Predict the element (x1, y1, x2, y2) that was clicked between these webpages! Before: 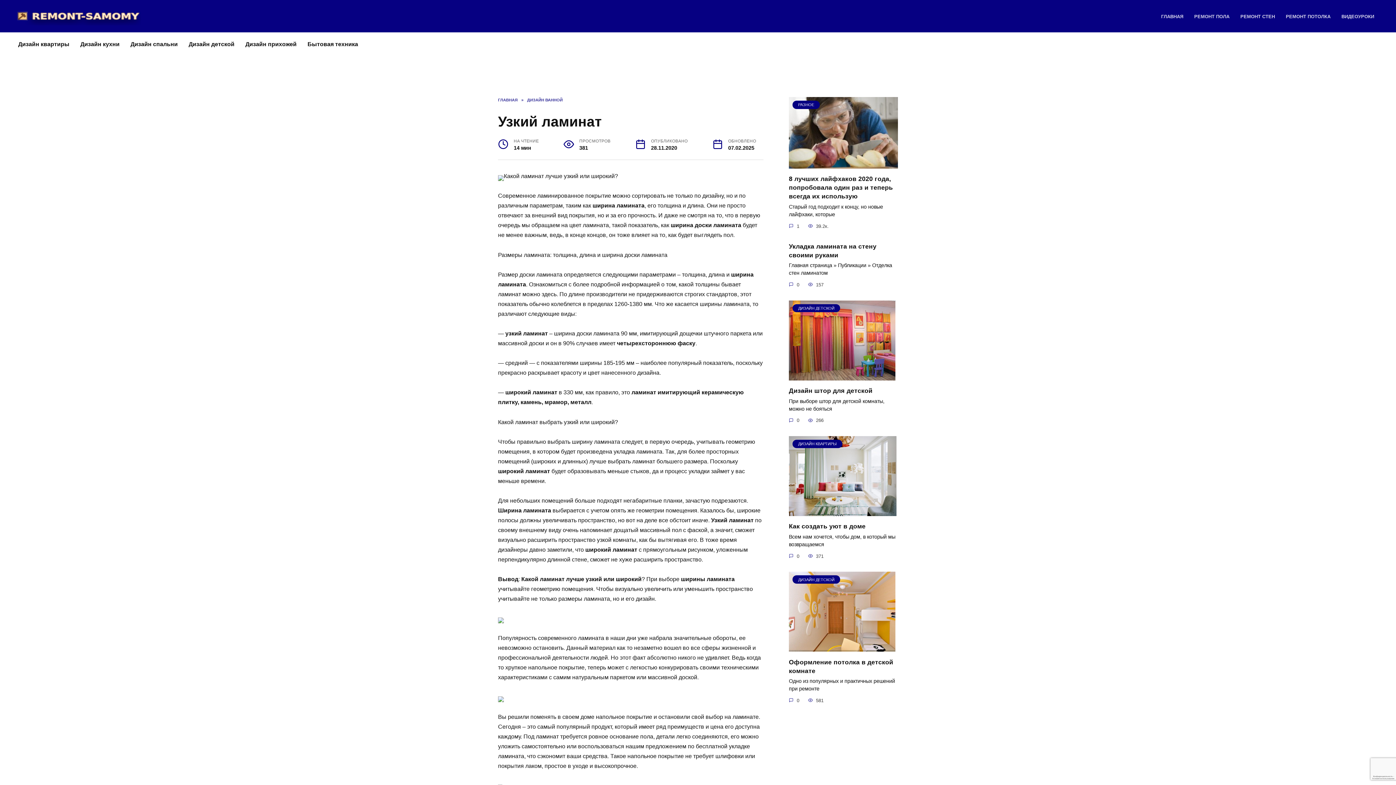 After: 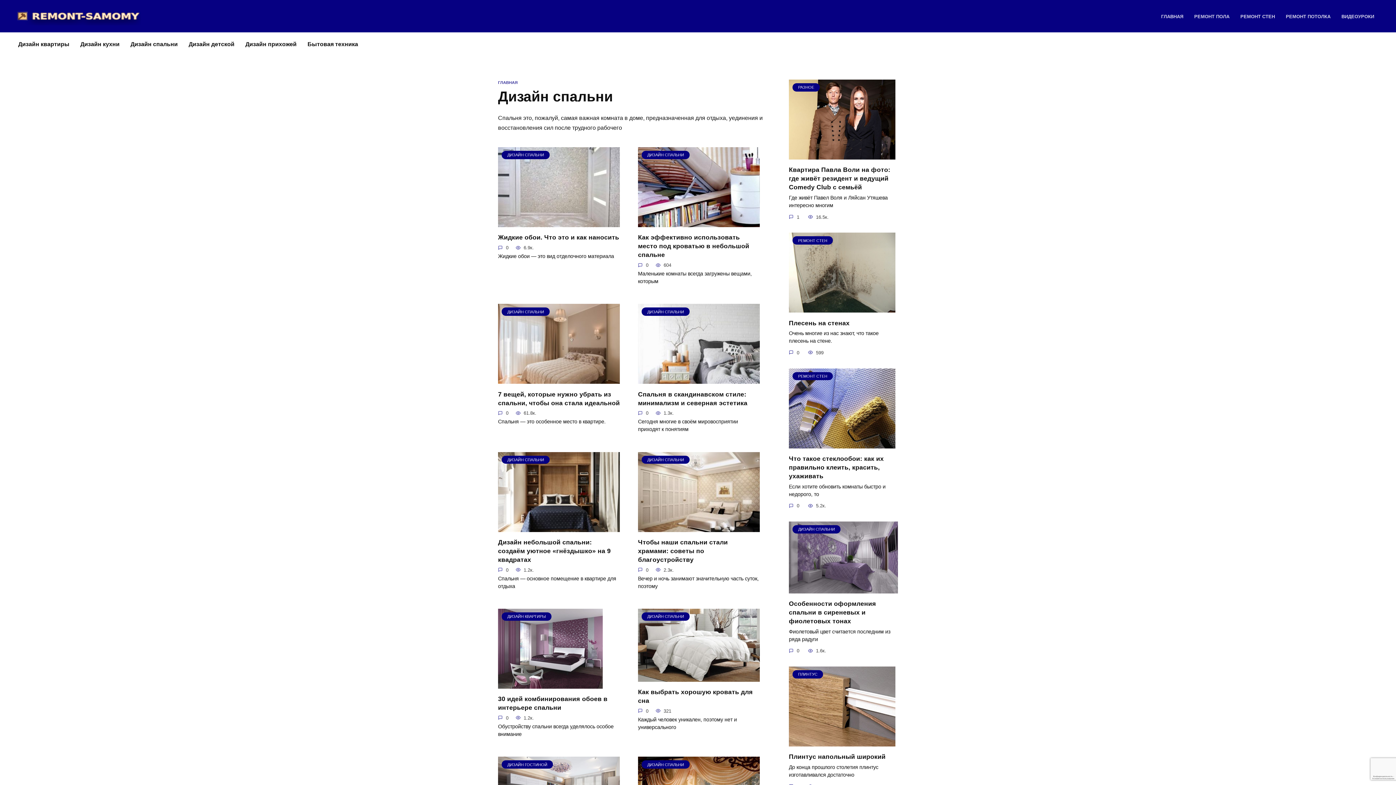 Action: bbox: (125, 32, 183, 56) label: Дизайн спальни